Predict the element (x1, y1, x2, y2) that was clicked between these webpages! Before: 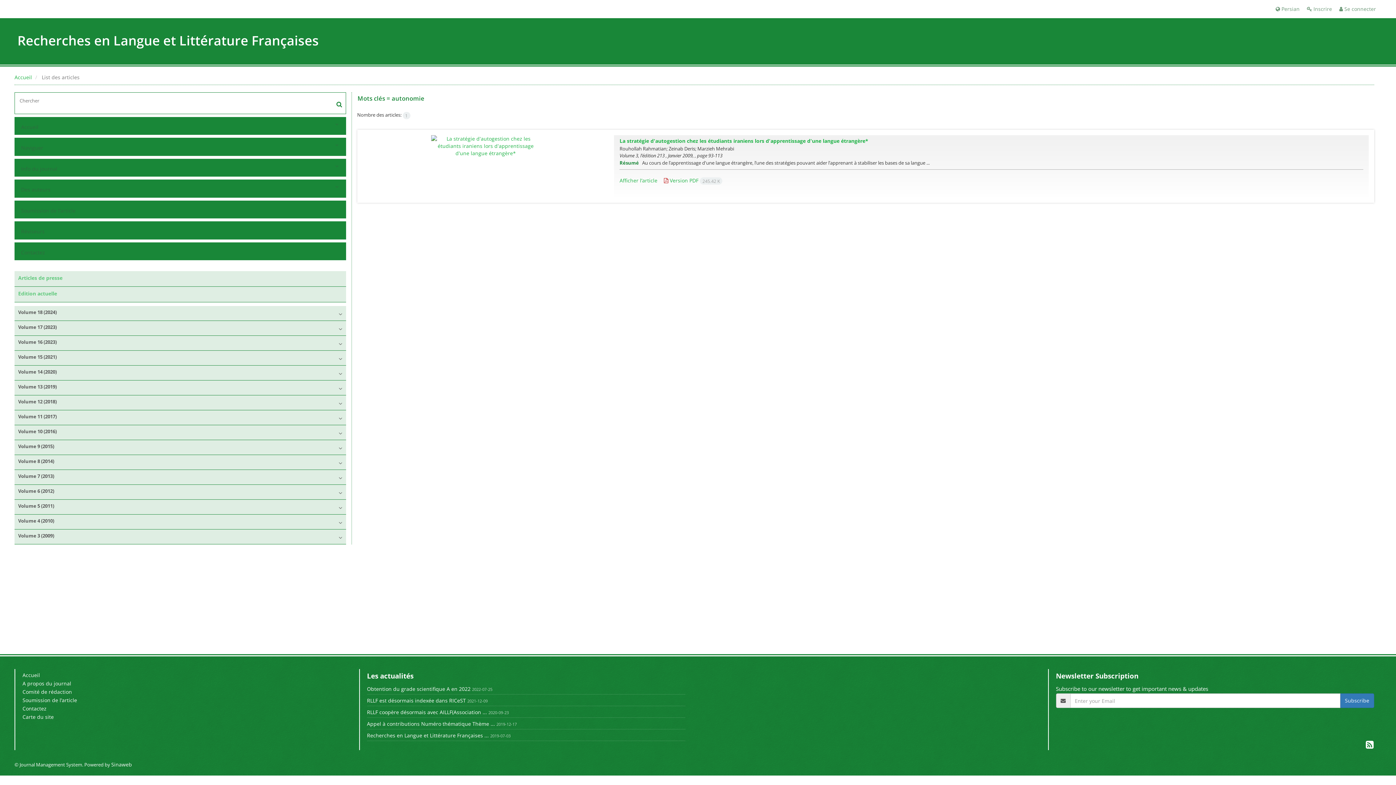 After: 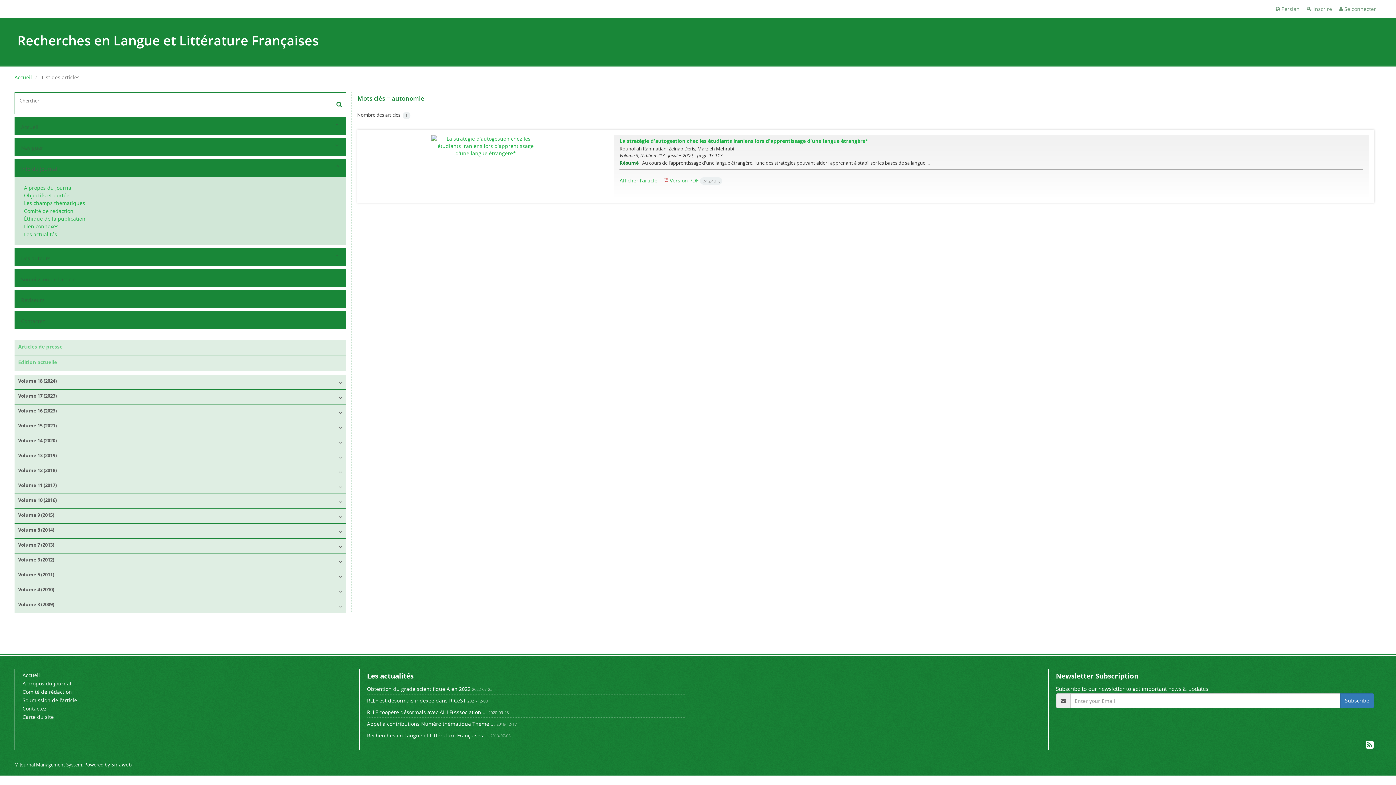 Action: label: Info du journal bbox: (19, 163, 330, 174)